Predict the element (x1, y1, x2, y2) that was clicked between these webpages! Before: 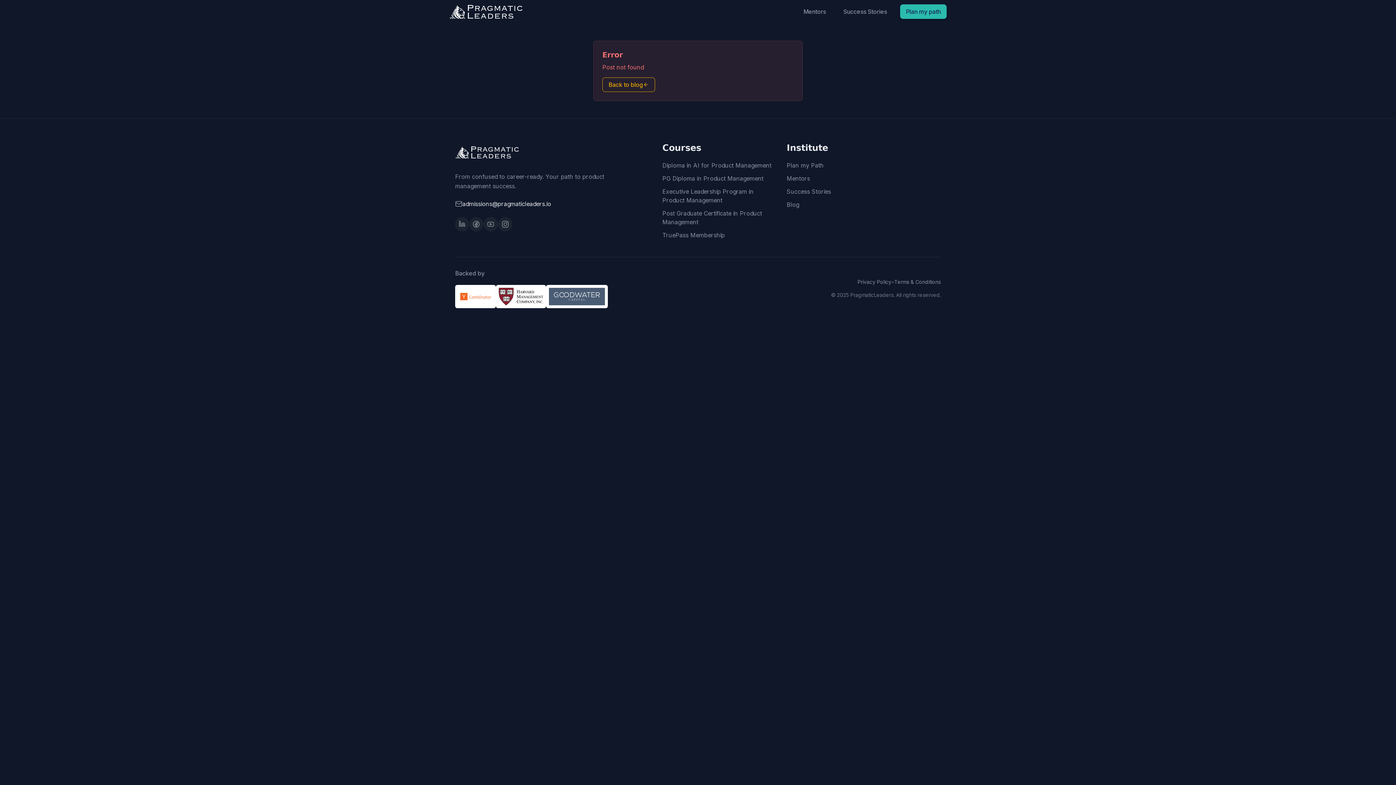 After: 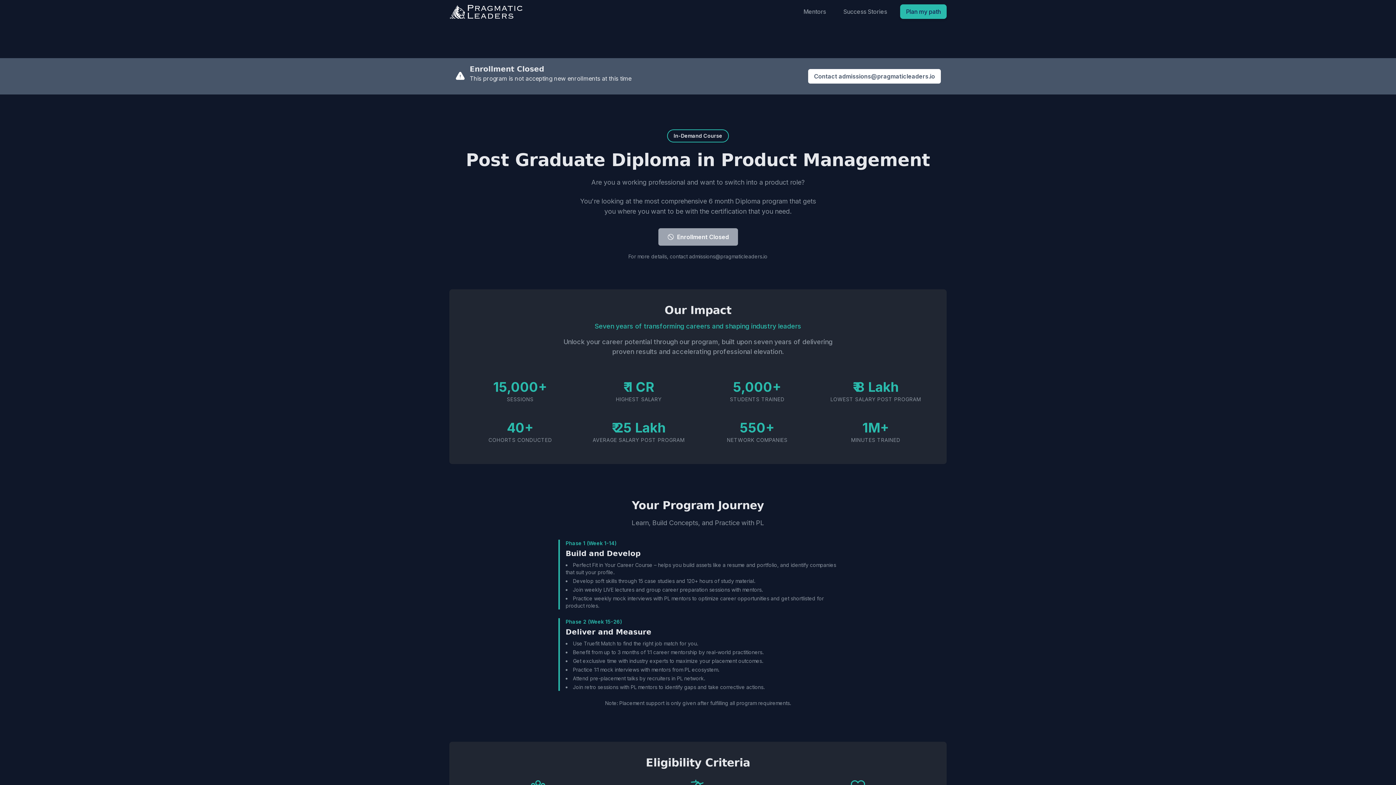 Action: bbox: (662, 174, 775, 182) label: PG Diploma in Product Management